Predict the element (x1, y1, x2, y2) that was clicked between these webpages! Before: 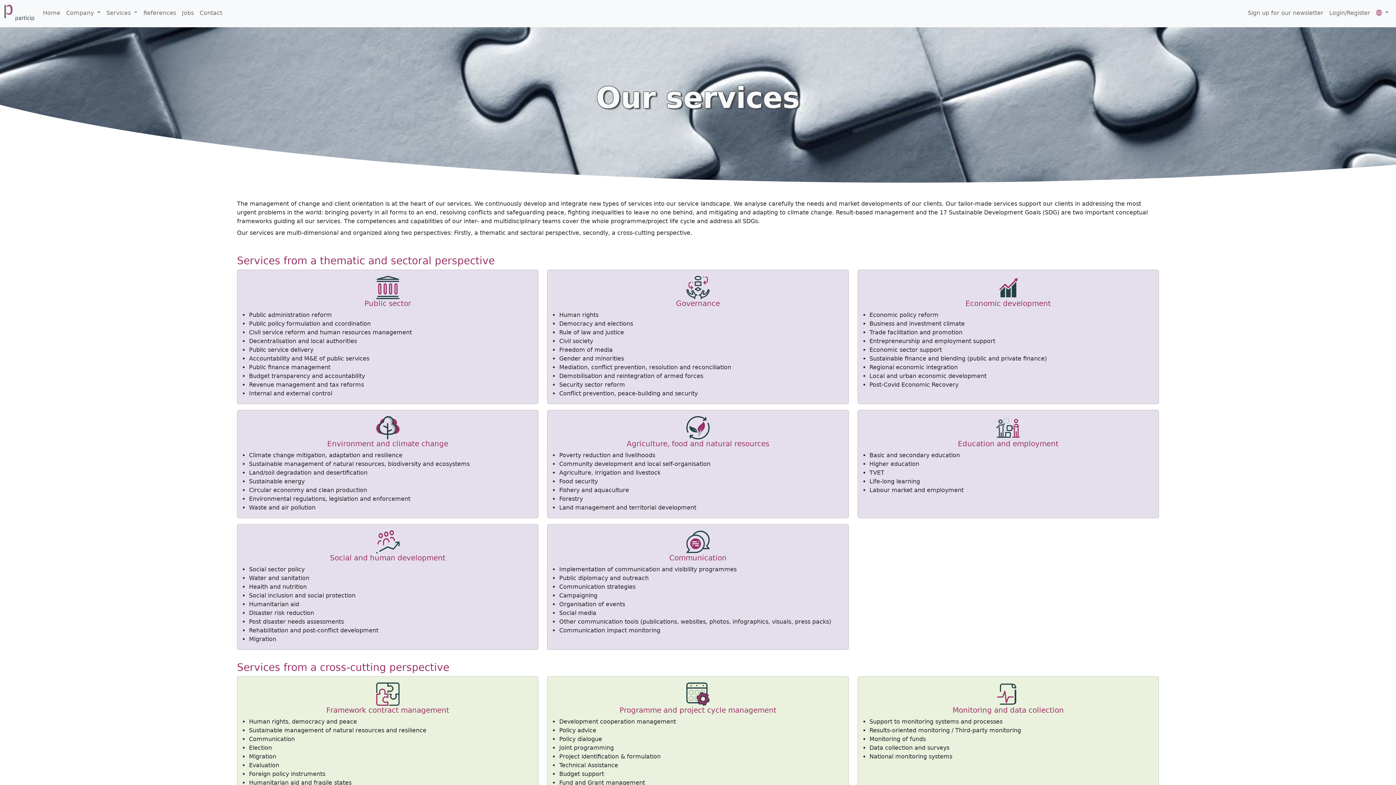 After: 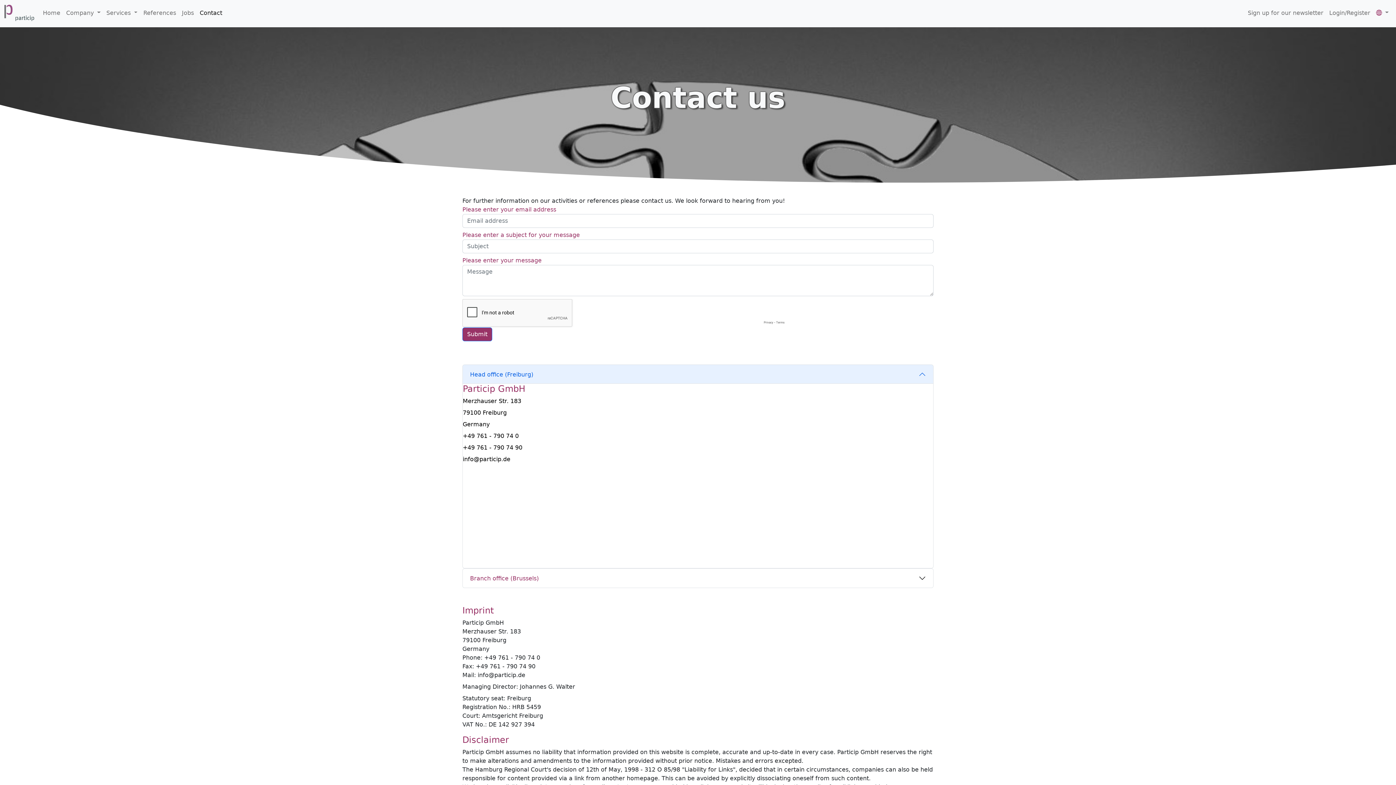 Action: label: Contact bbox: (196, 5, 225, 20)